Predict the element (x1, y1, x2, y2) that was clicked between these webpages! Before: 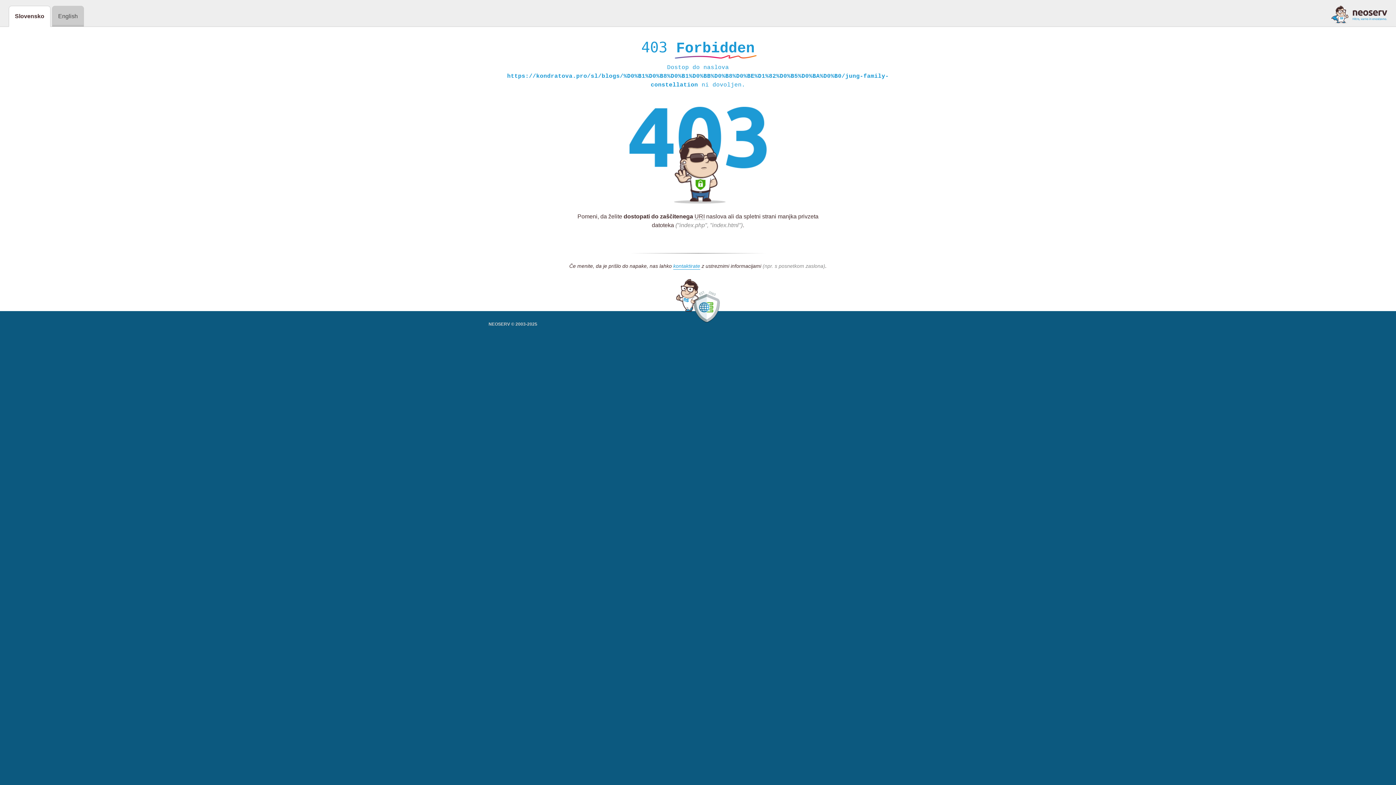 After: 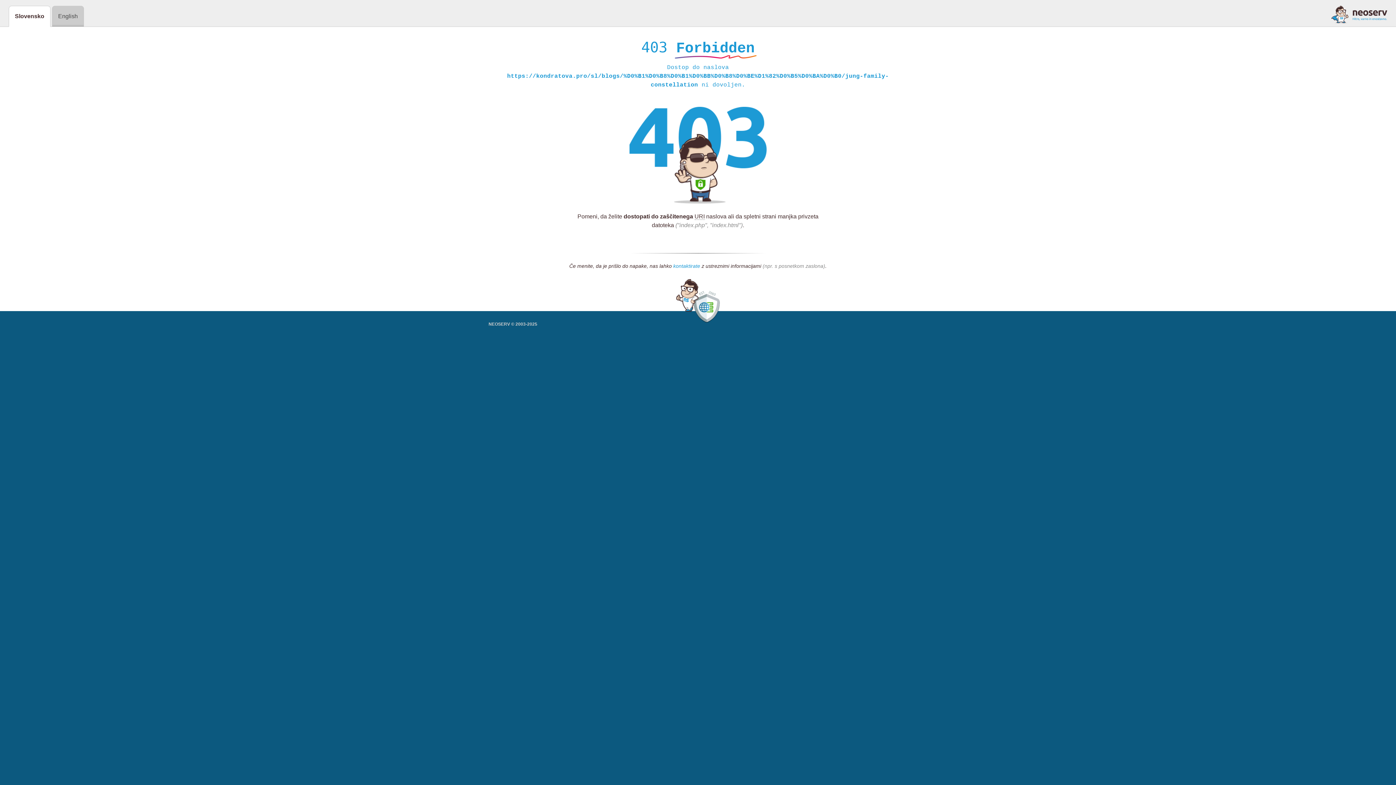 Action: bbox: (673, 263, 700, 269) label: kontaktirate